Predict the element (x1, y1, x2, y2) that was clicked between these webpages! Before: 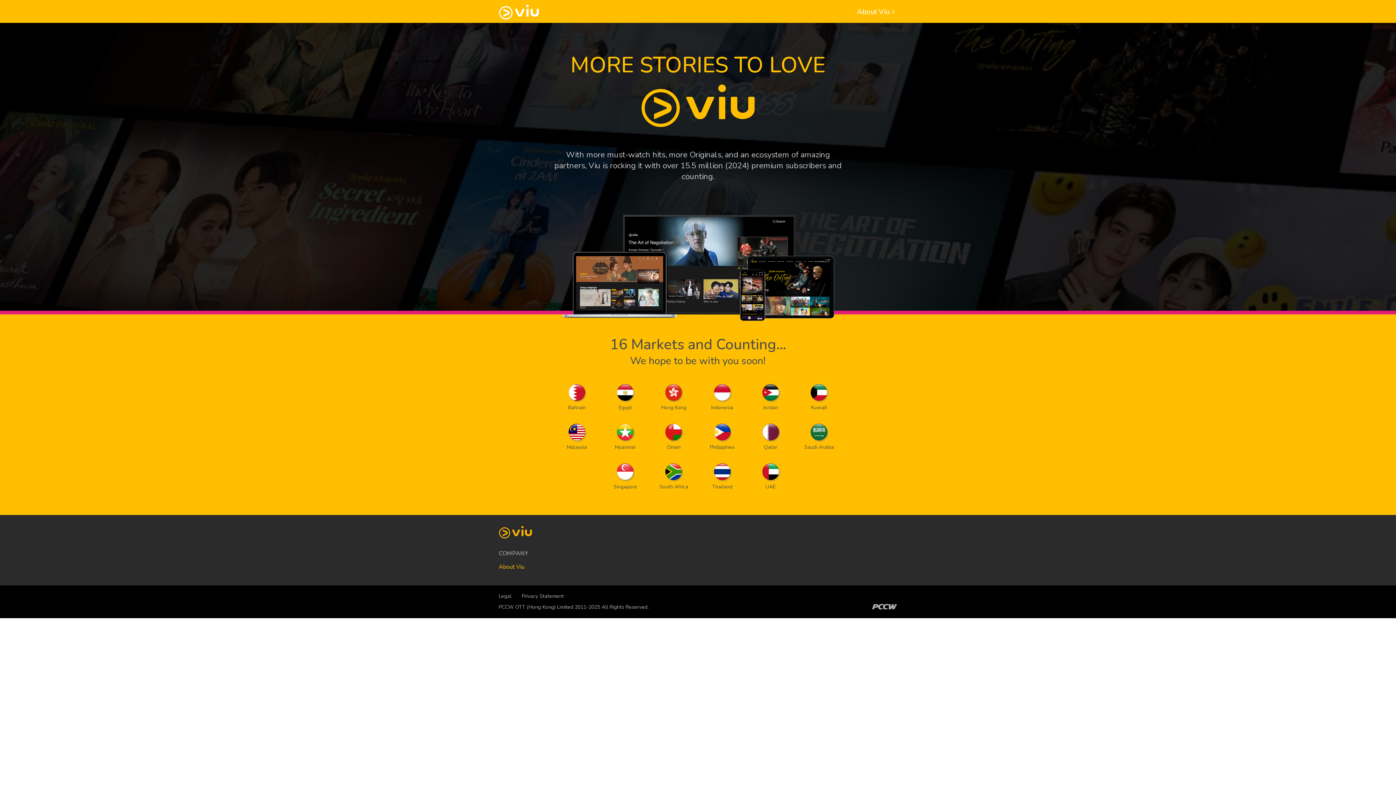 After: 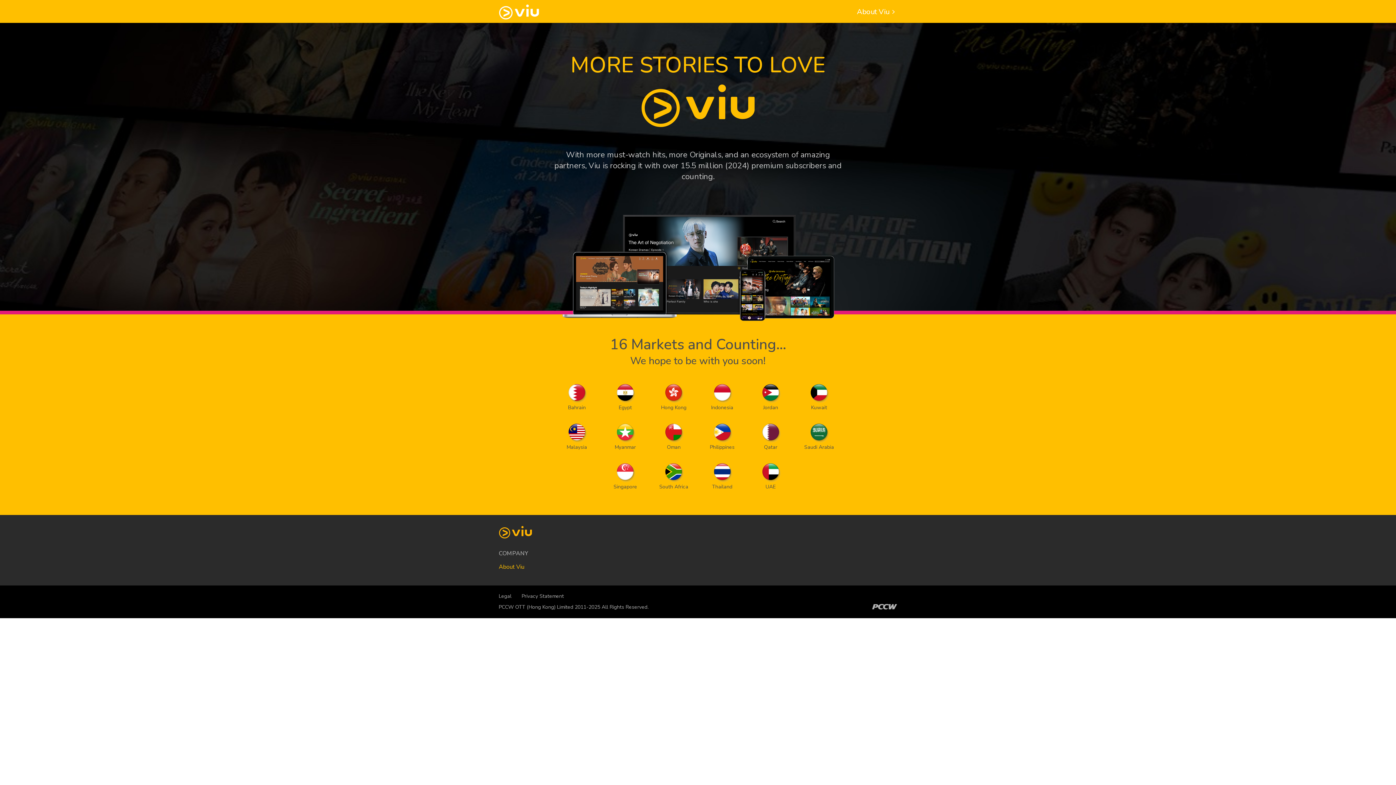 Action: bbox: (521, 593, 564, 600) label: Privacy Statement